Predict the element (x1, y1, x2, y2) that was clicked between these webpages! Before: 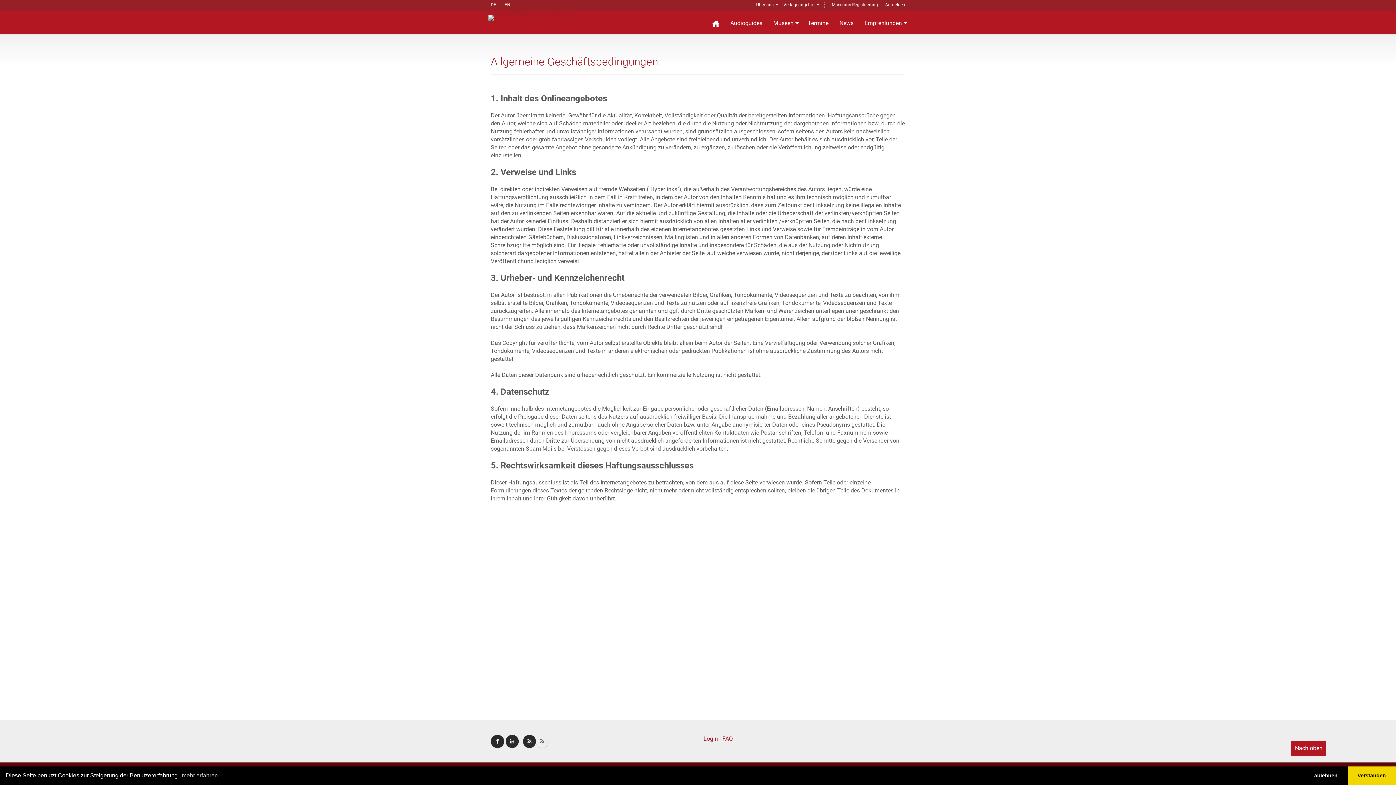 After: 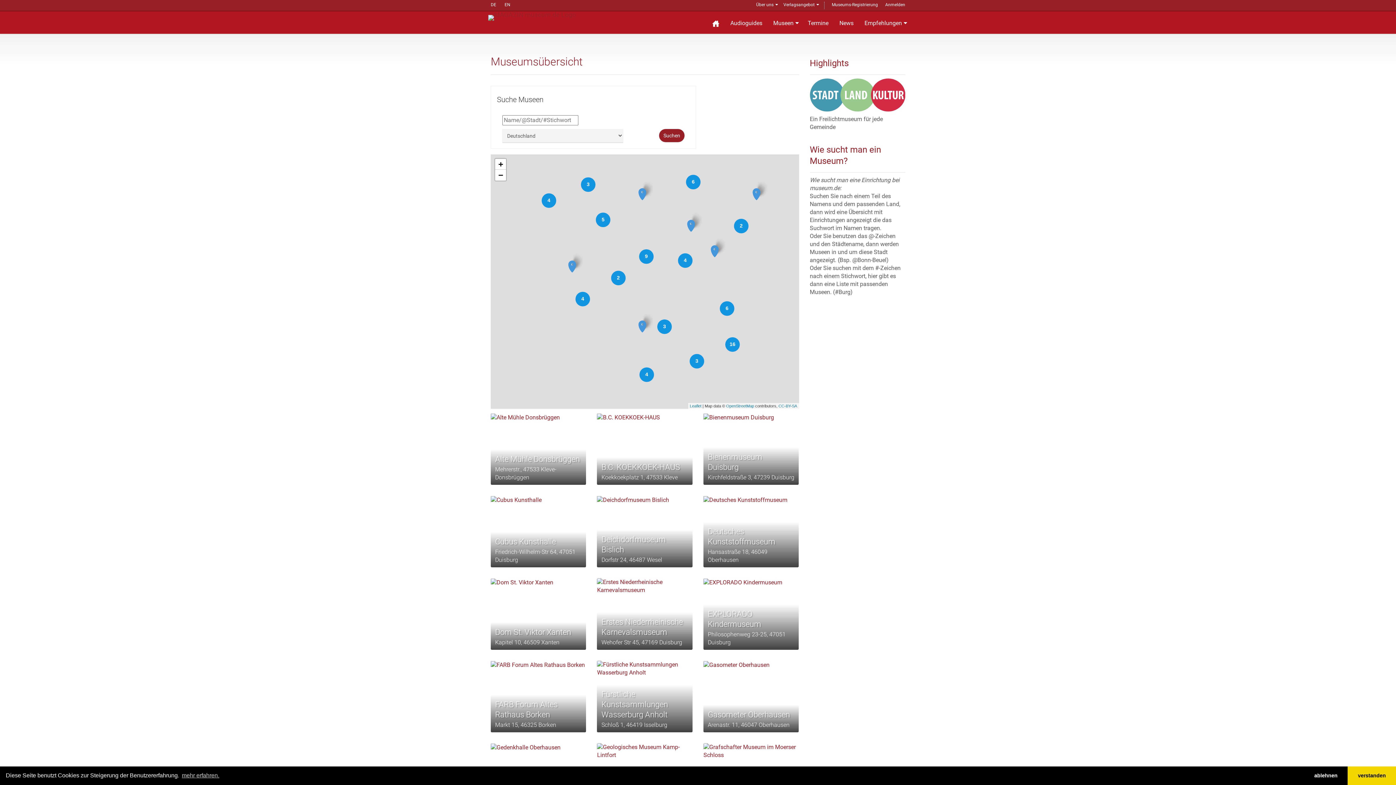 Action: bbox: (490, 2, 496, 7) label: DE